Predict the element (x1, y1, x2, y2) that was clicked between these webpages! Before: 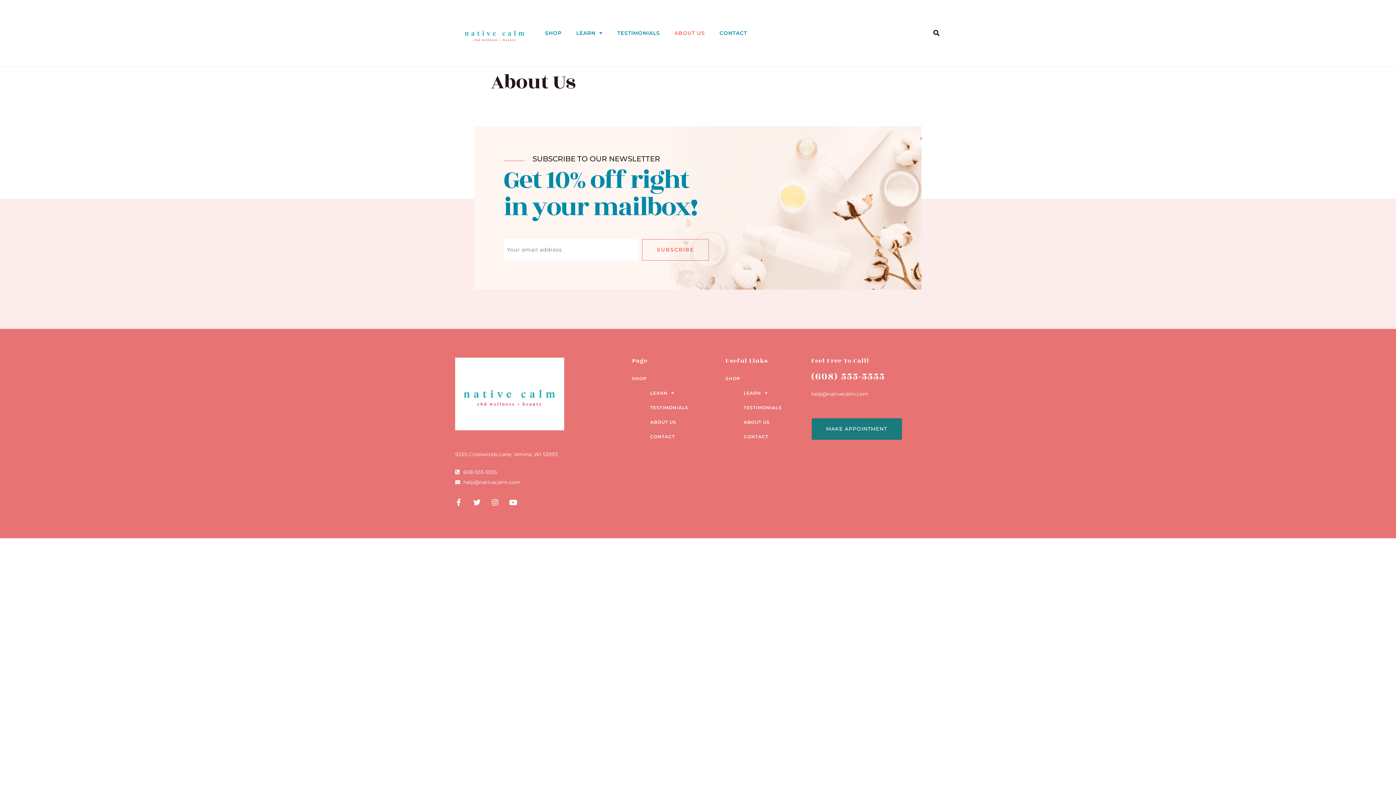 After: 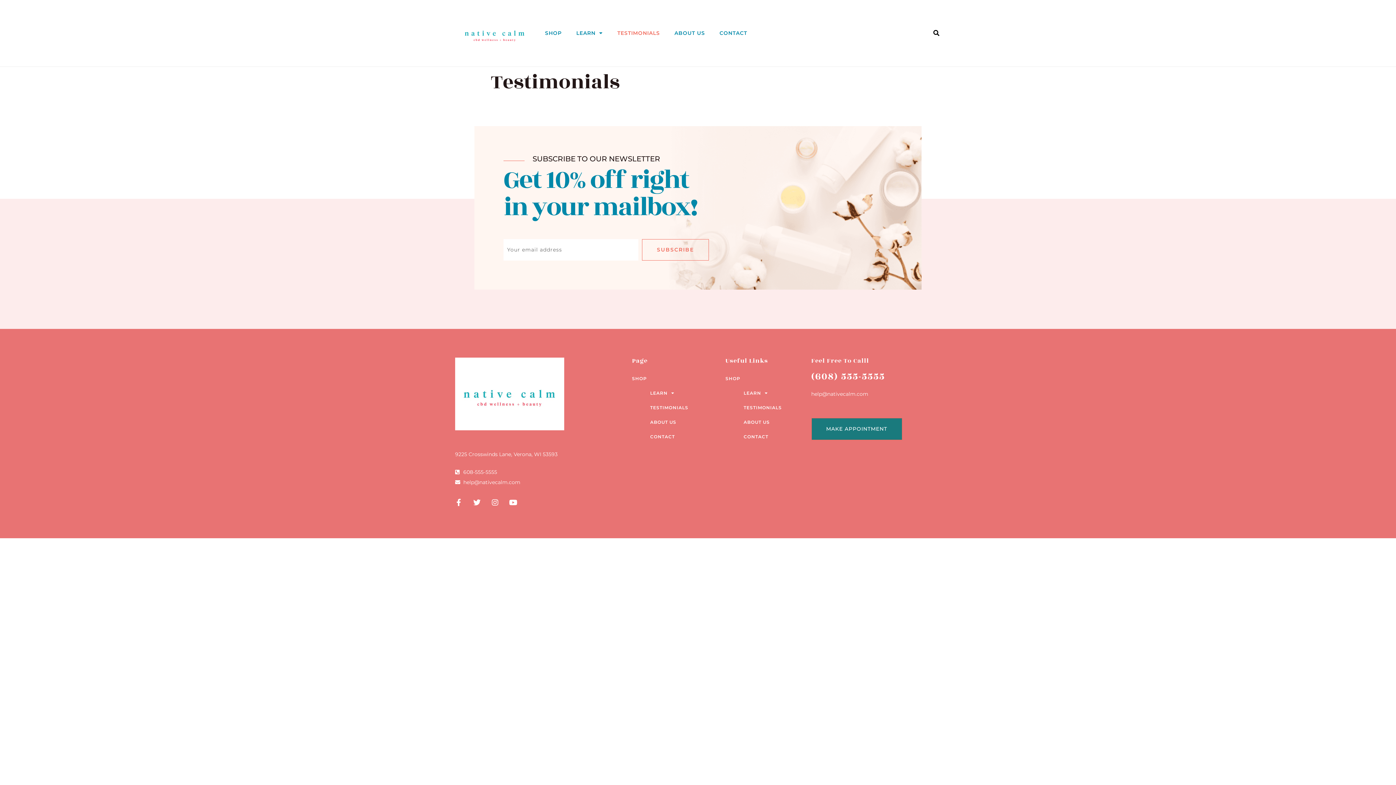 Action: bbox: (743, 400, 782, 415) label: TESTIMONIALS